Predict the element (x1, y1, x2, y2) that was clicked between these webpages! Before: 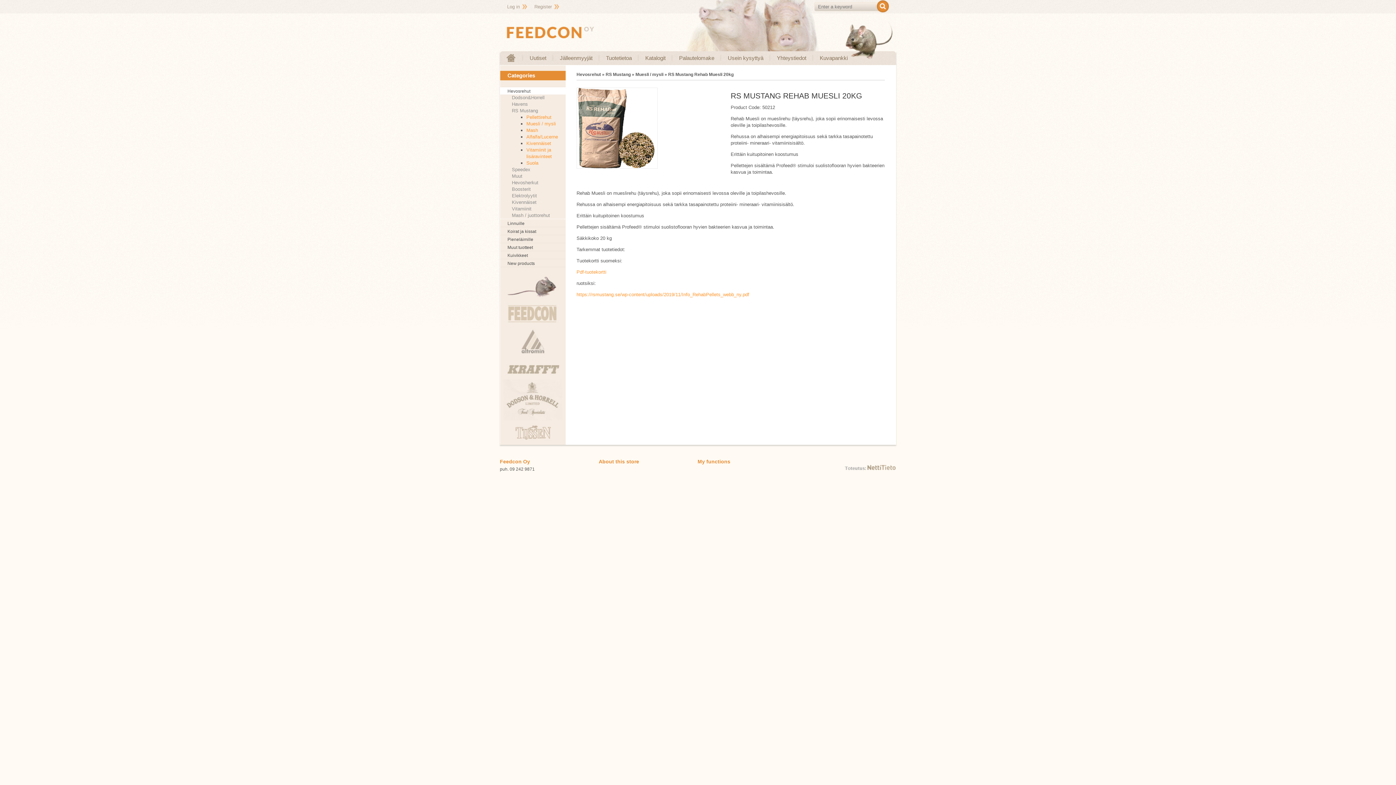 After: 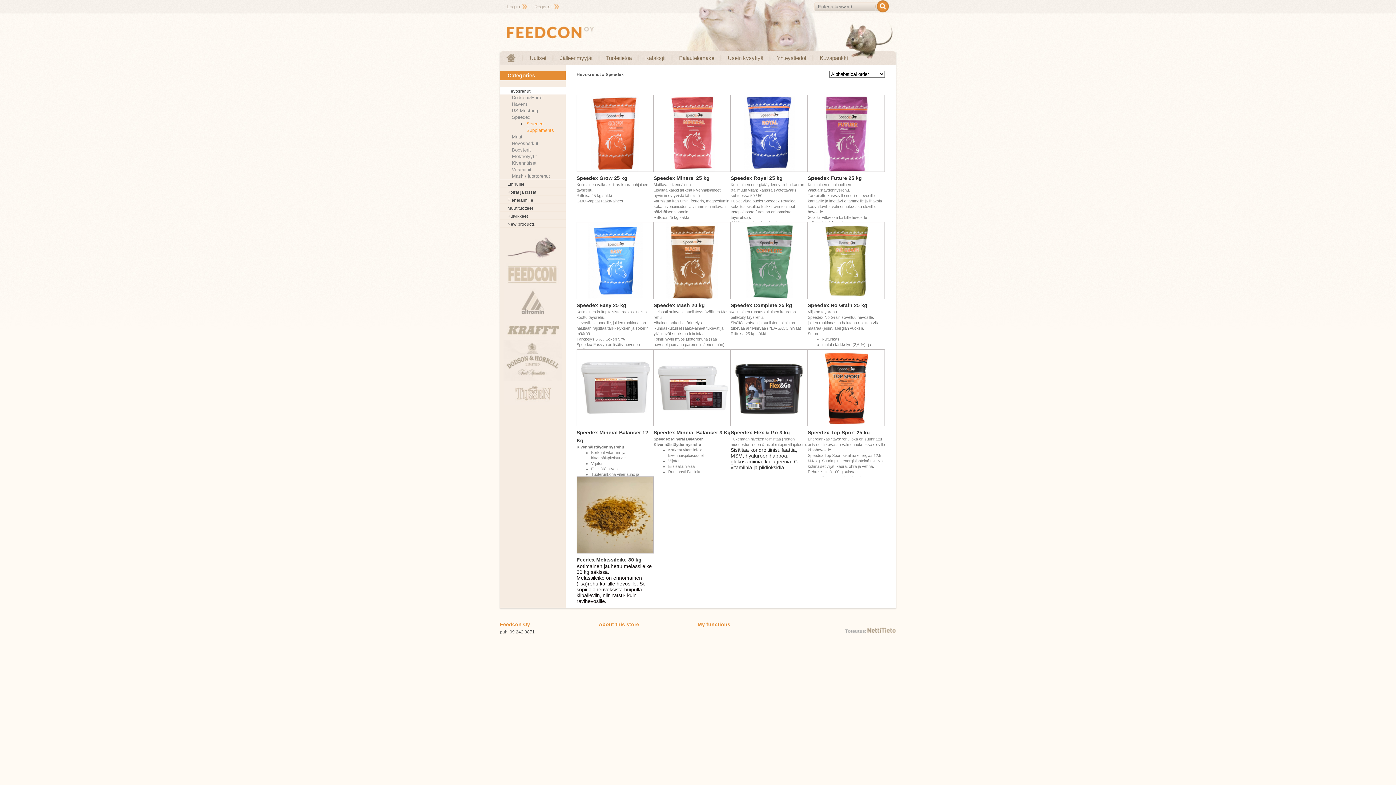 Action: bbox: (512, 166, 530, 172) label: Speedex